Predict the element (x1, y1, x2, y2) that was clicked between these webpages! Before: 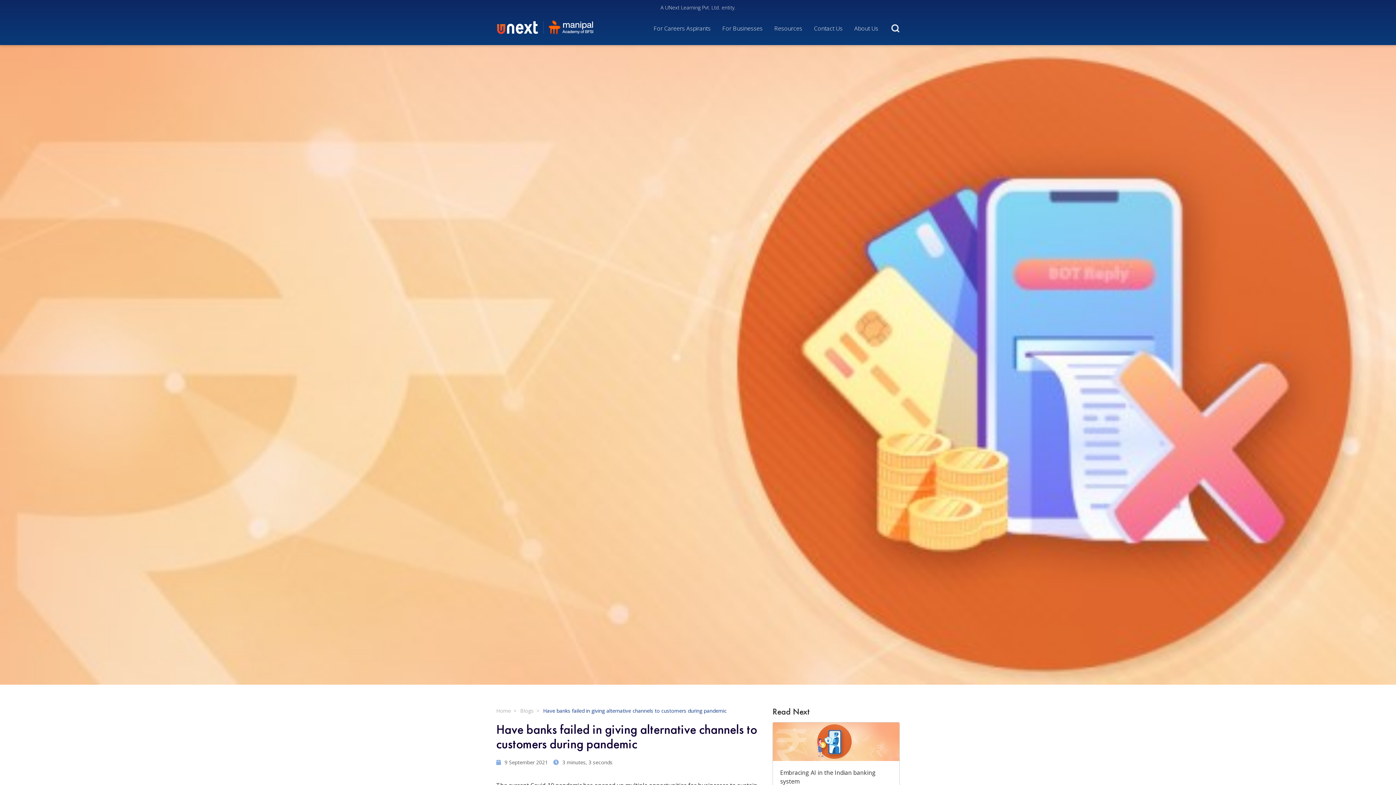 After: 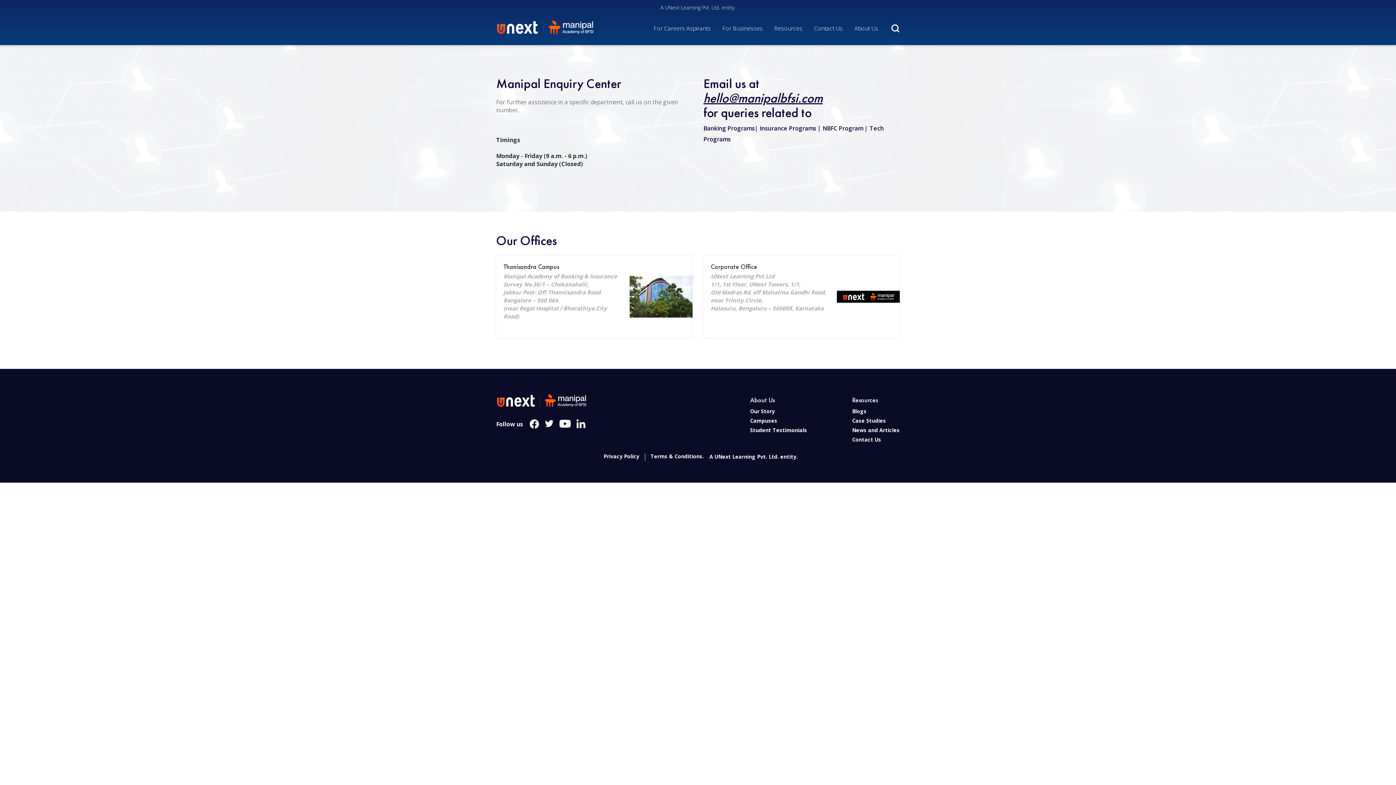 Action: label: Contact Us bbox: (808, 11, 848, 44)